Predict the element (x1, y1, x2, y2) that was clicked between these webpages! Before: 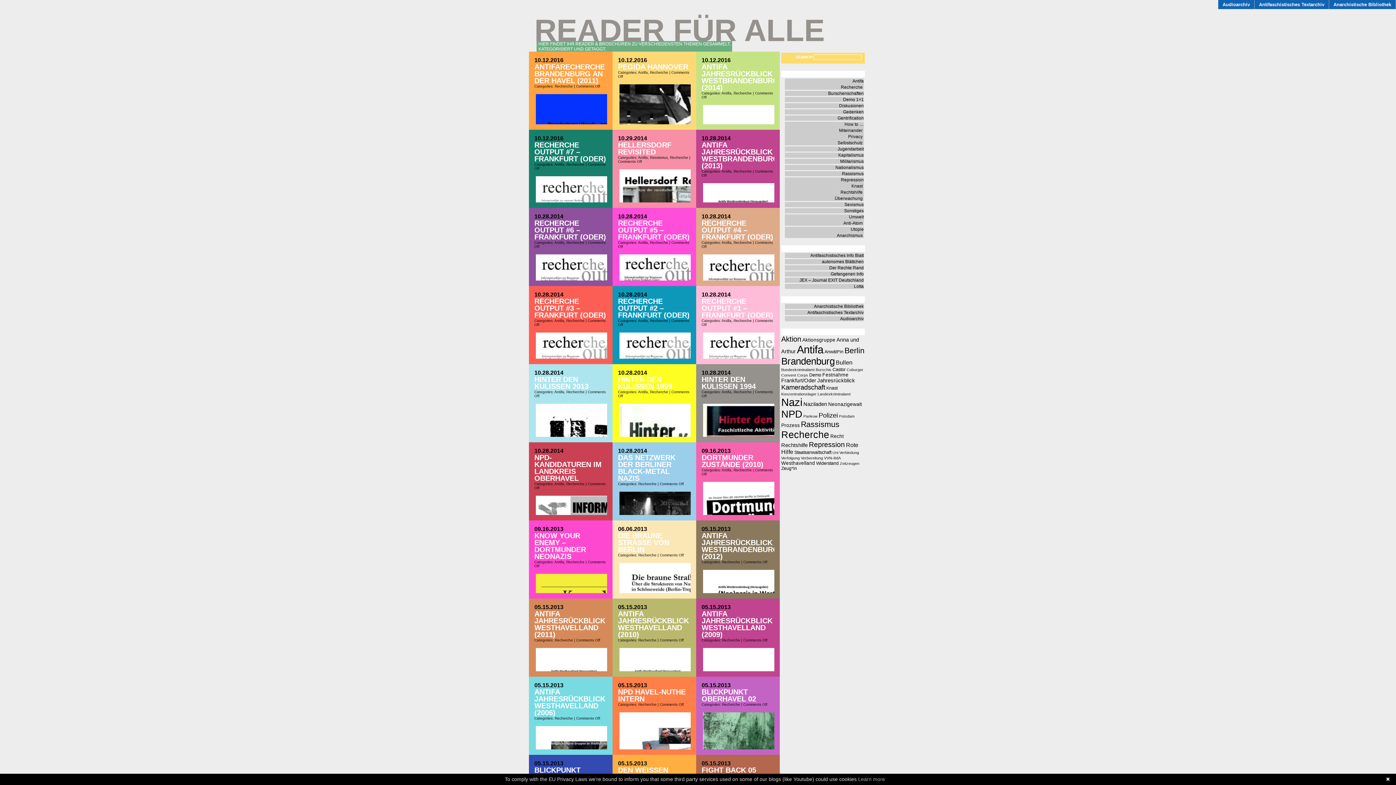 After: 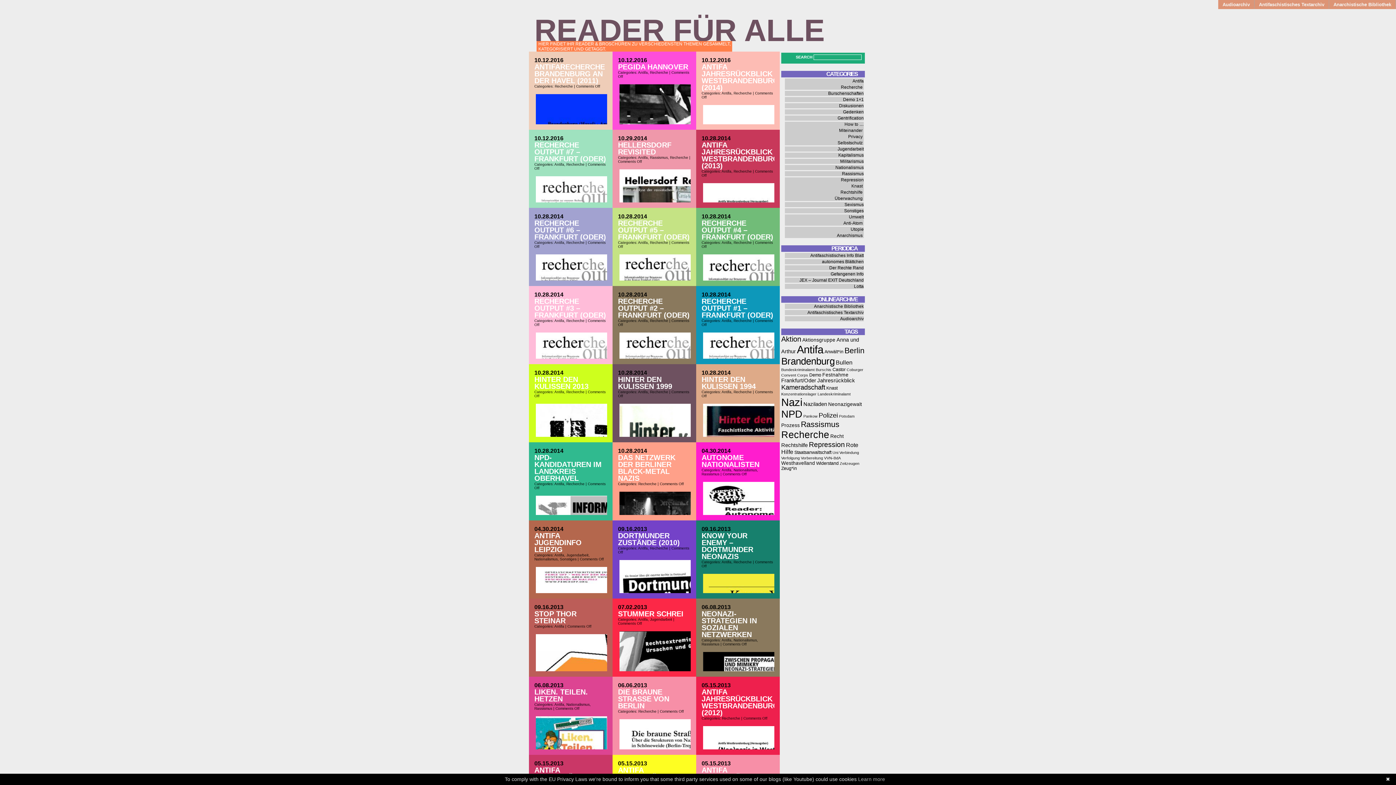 Action: label: Antifa bbox: (554, 240, 564, 244)